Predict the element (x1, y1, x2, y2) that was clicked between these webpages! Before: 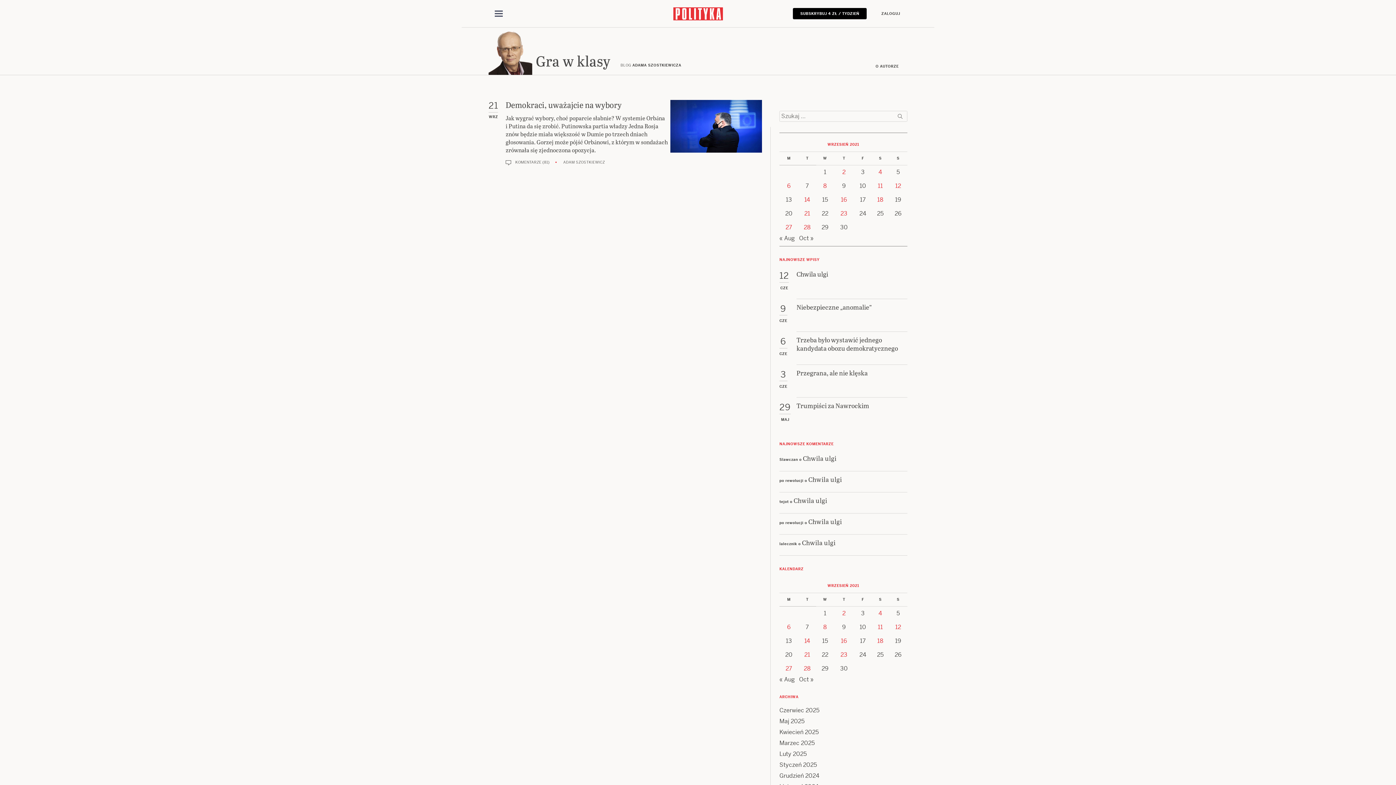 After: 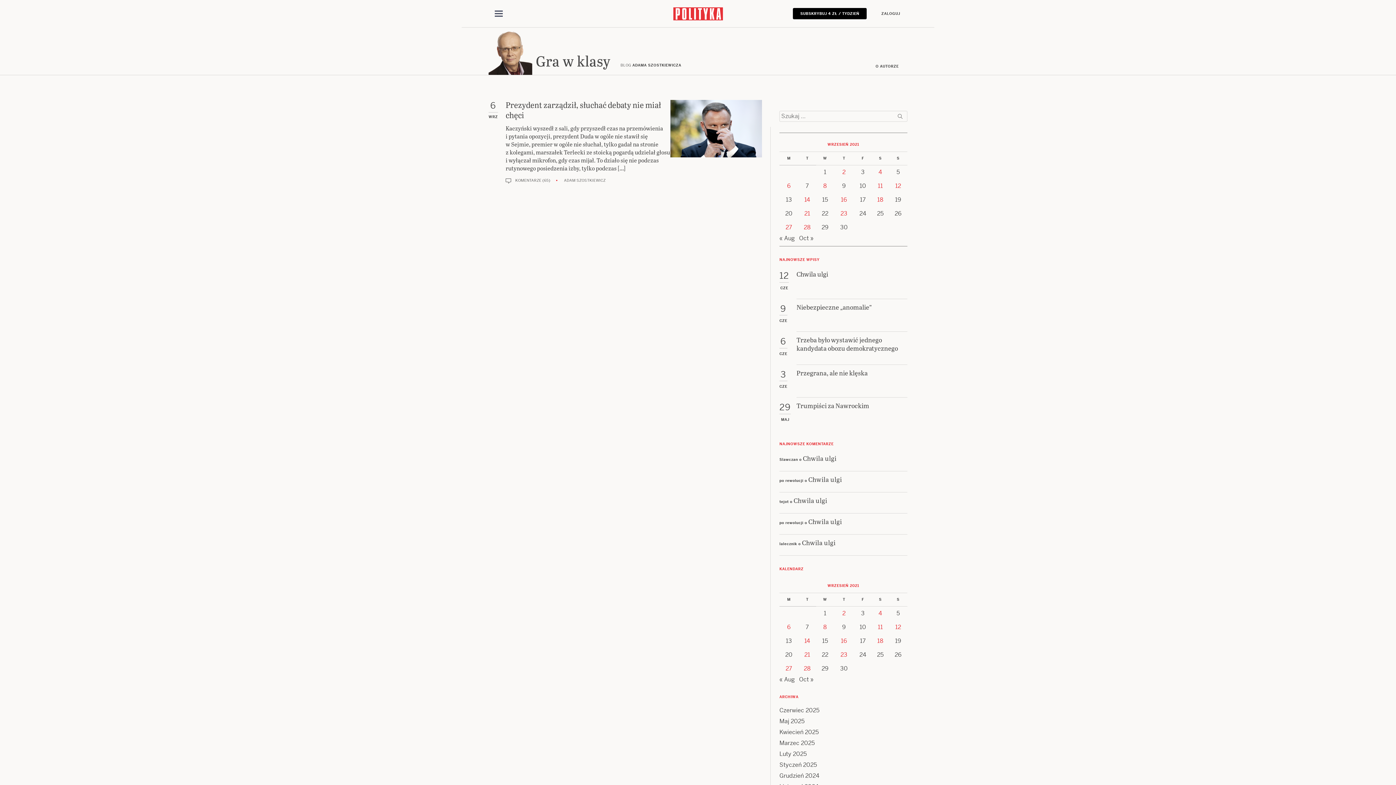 Action: bbox: (787, 182, 790, 189) label: Posts published on 6 September 2021